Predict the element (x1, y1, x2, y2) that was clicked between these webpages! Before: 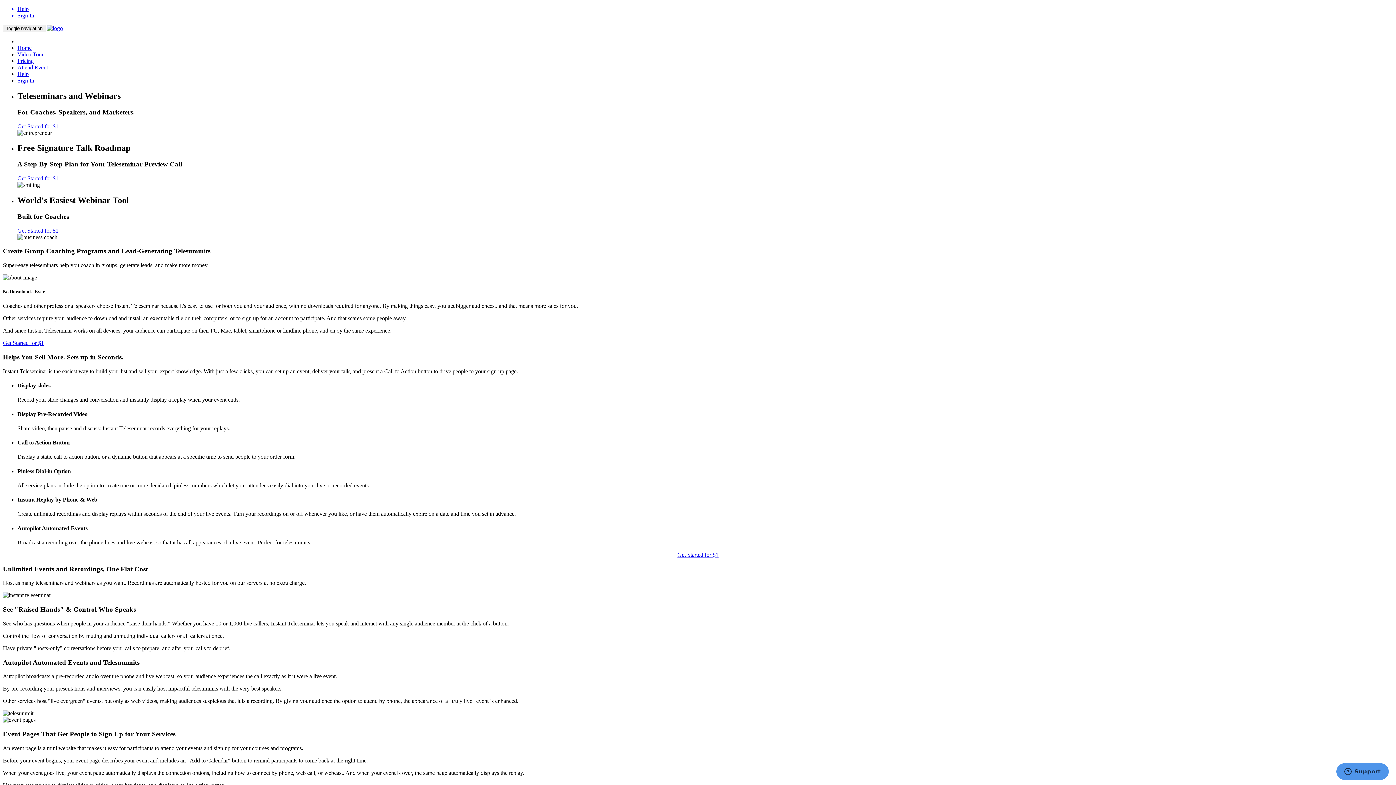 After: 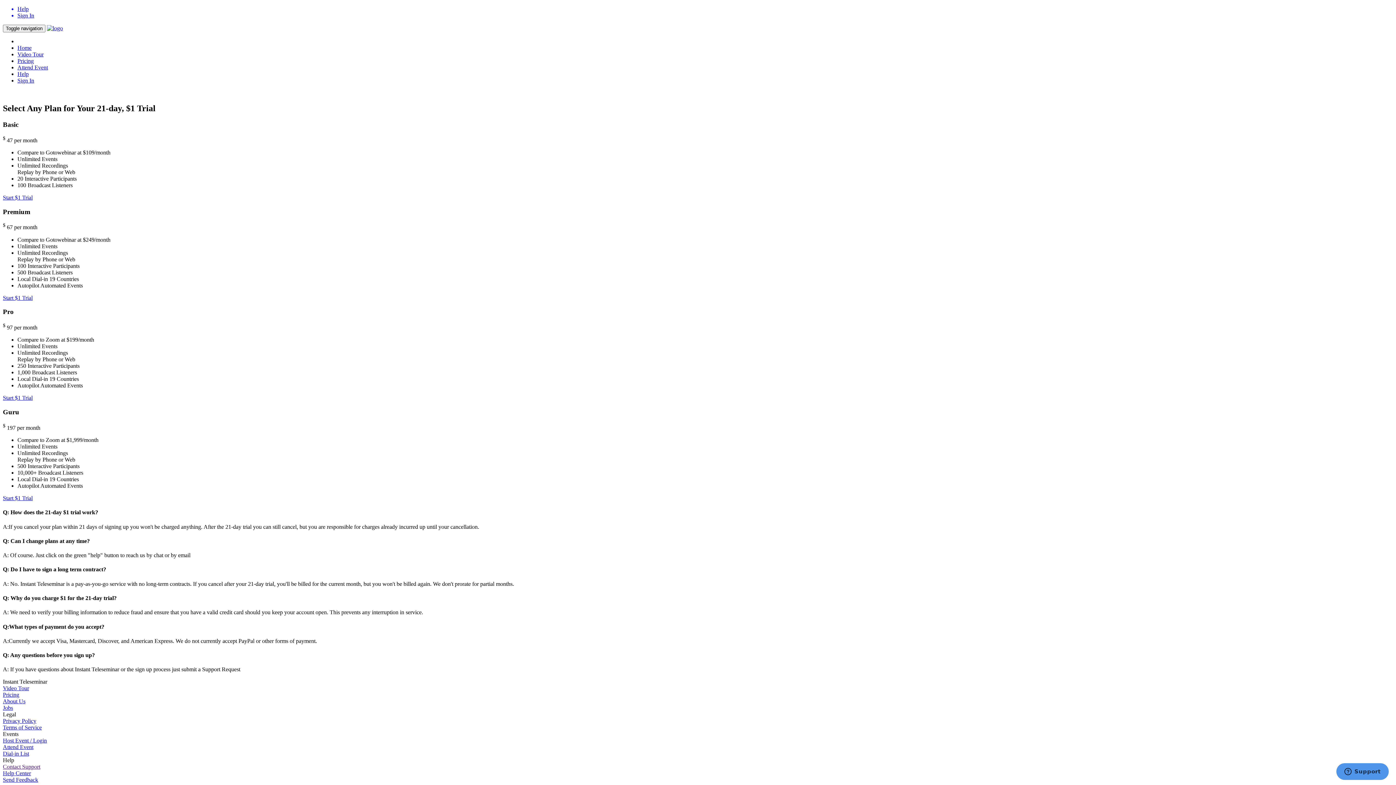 Action: bbox: (17, 175, 58, 181) label: Get Started for $1